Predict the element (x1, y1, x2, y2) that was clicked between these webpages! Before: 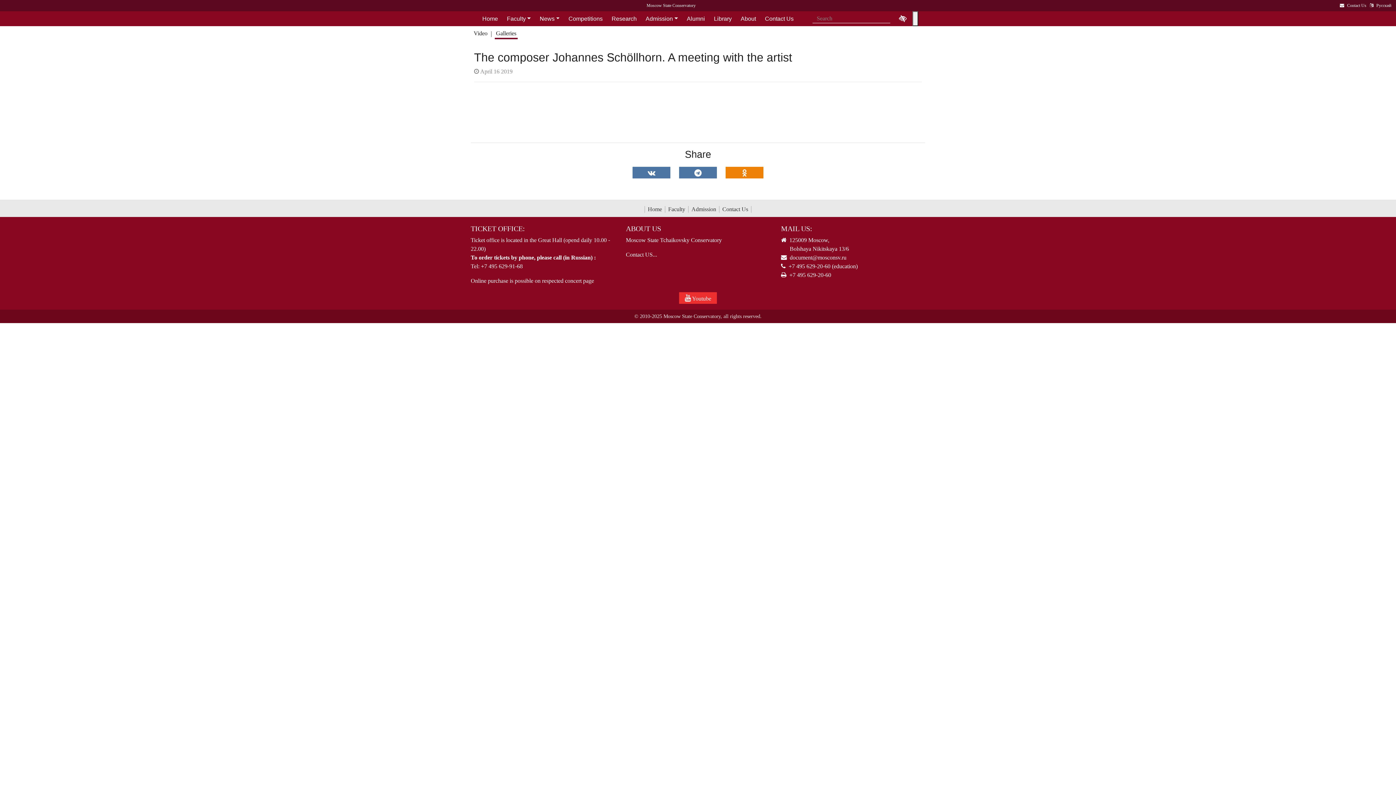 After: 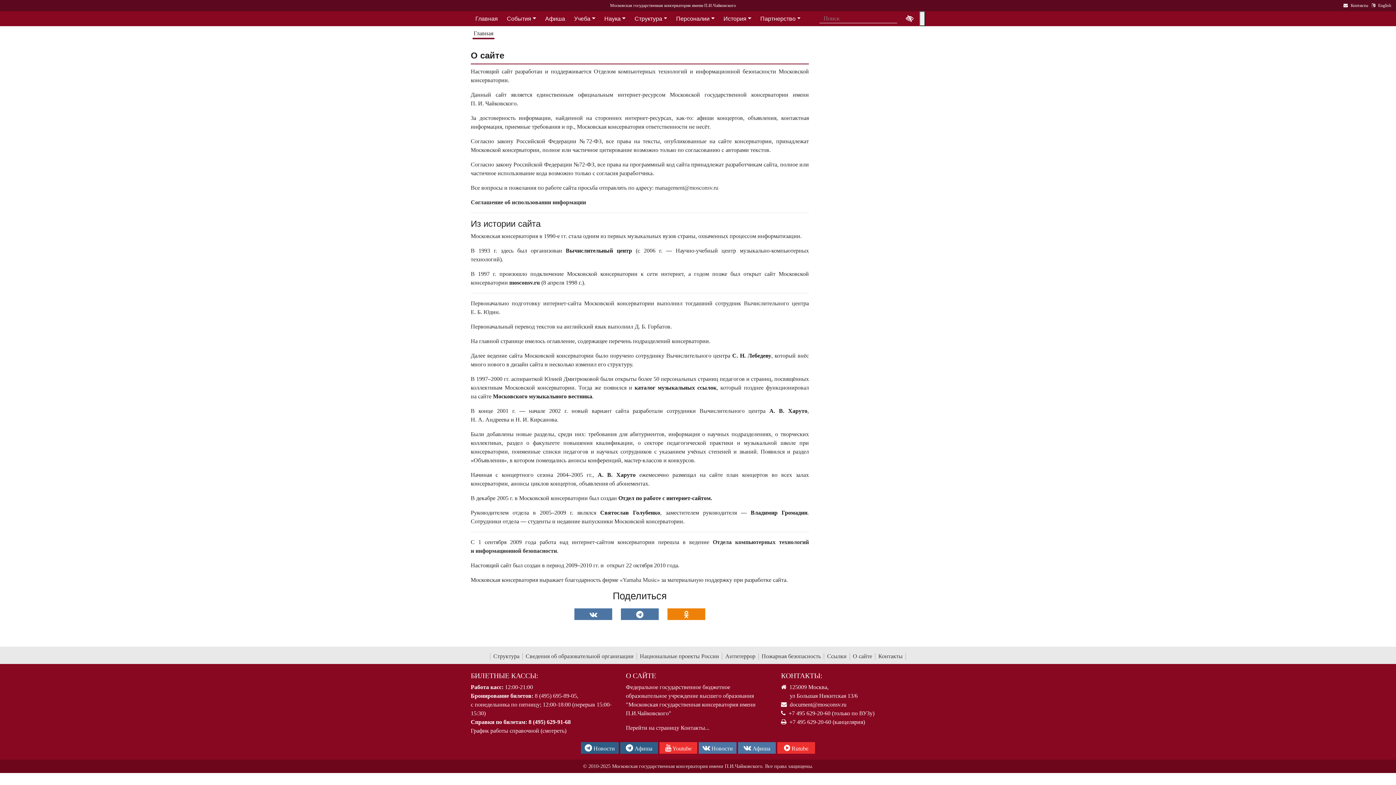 Action: bbox: (626, 224, 661, 232) label: ABOUT US